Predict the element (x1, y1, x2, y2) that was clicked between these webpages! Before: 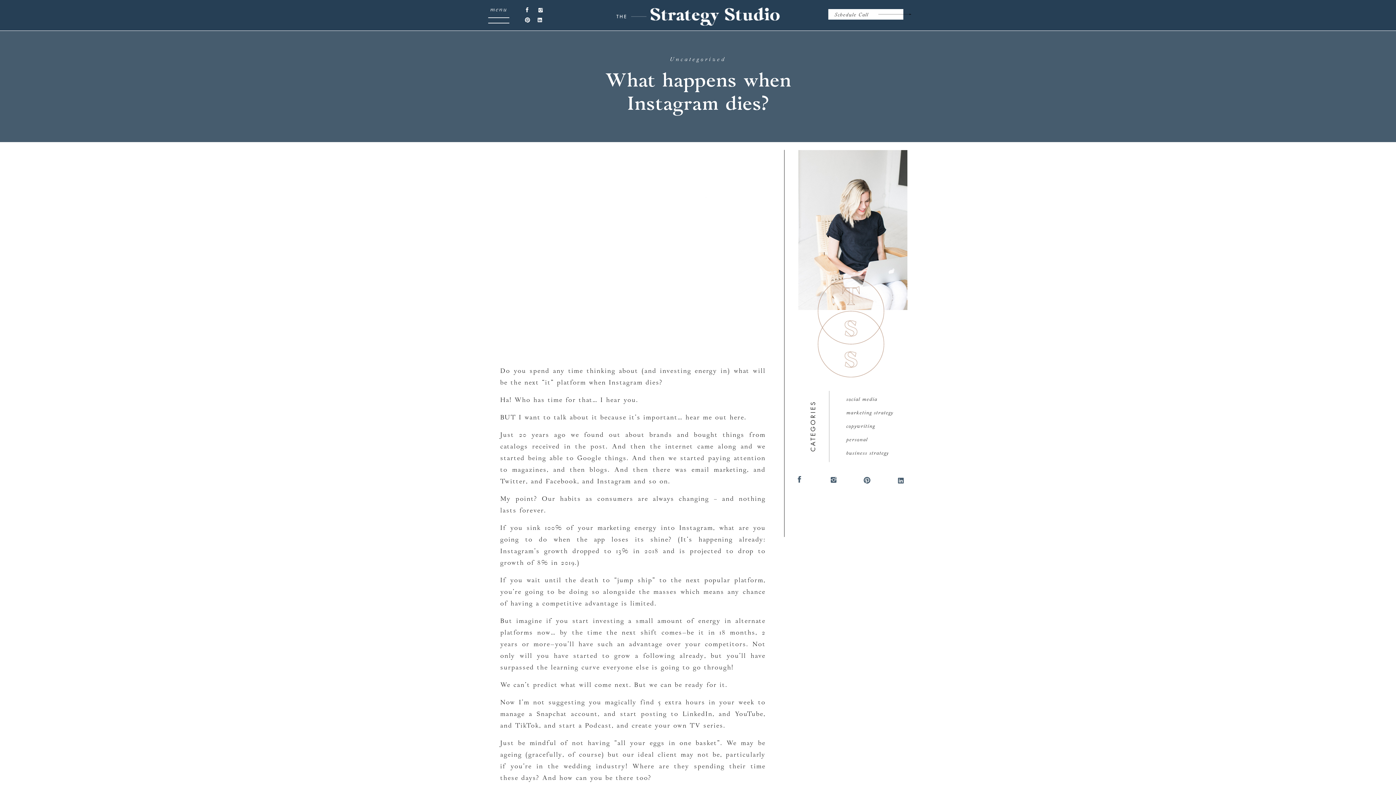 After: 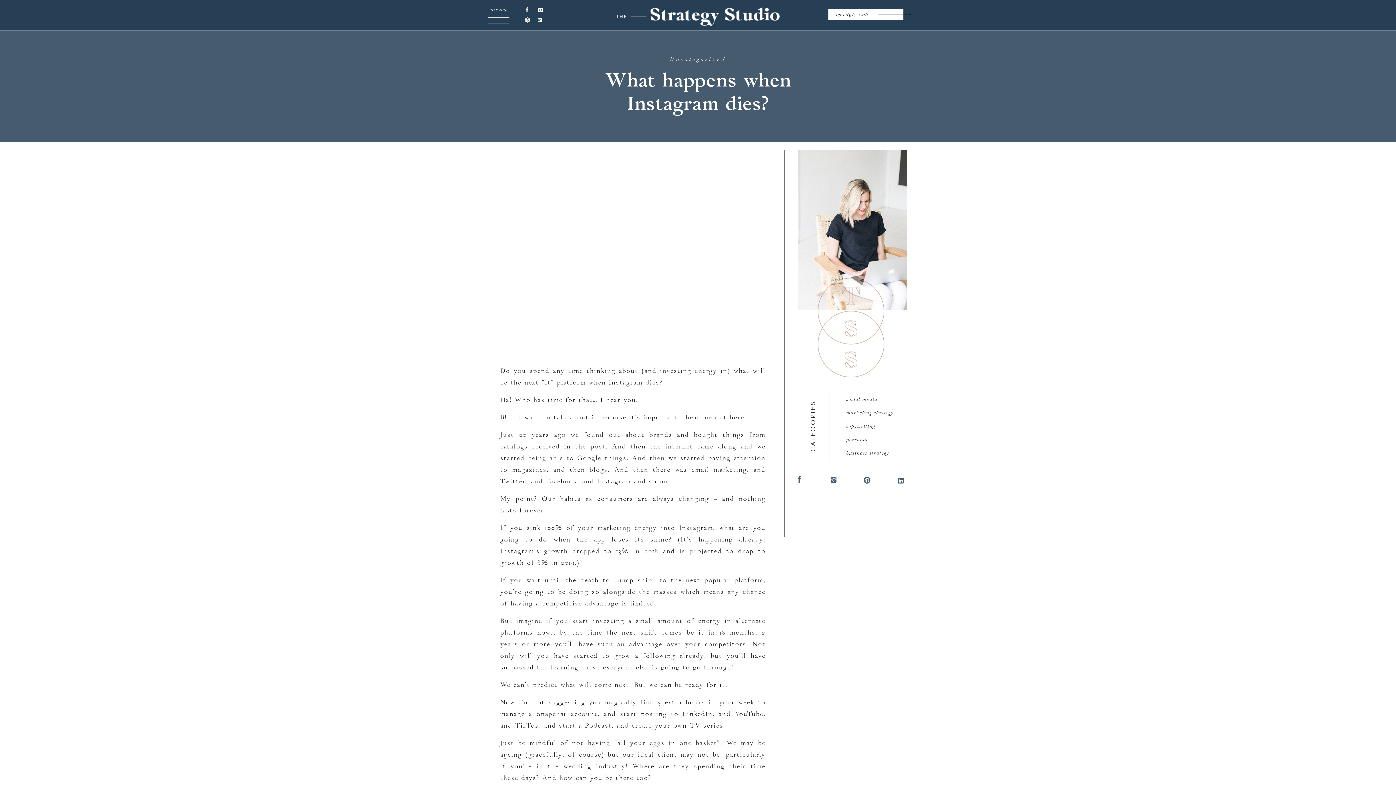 Action: bbox: (523, 17, 531, 22)